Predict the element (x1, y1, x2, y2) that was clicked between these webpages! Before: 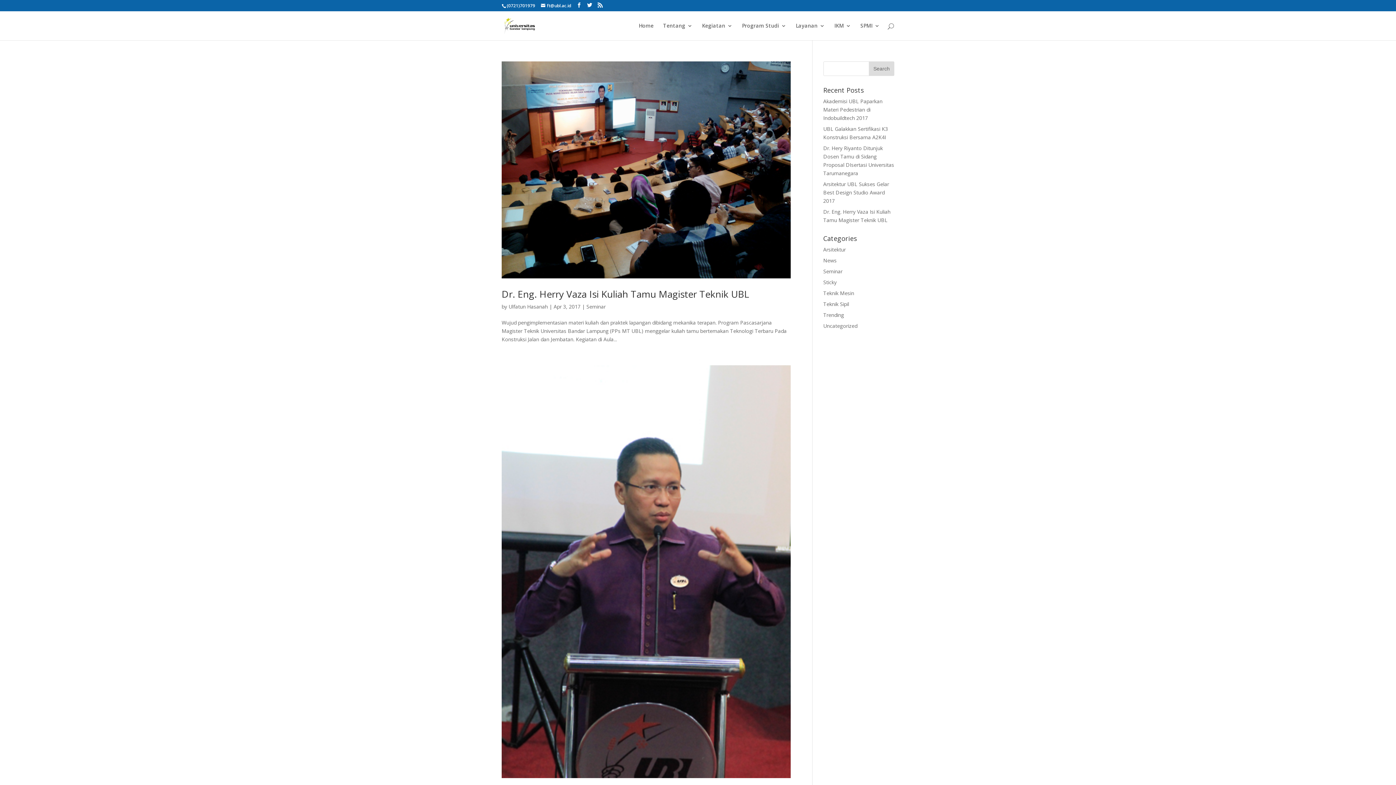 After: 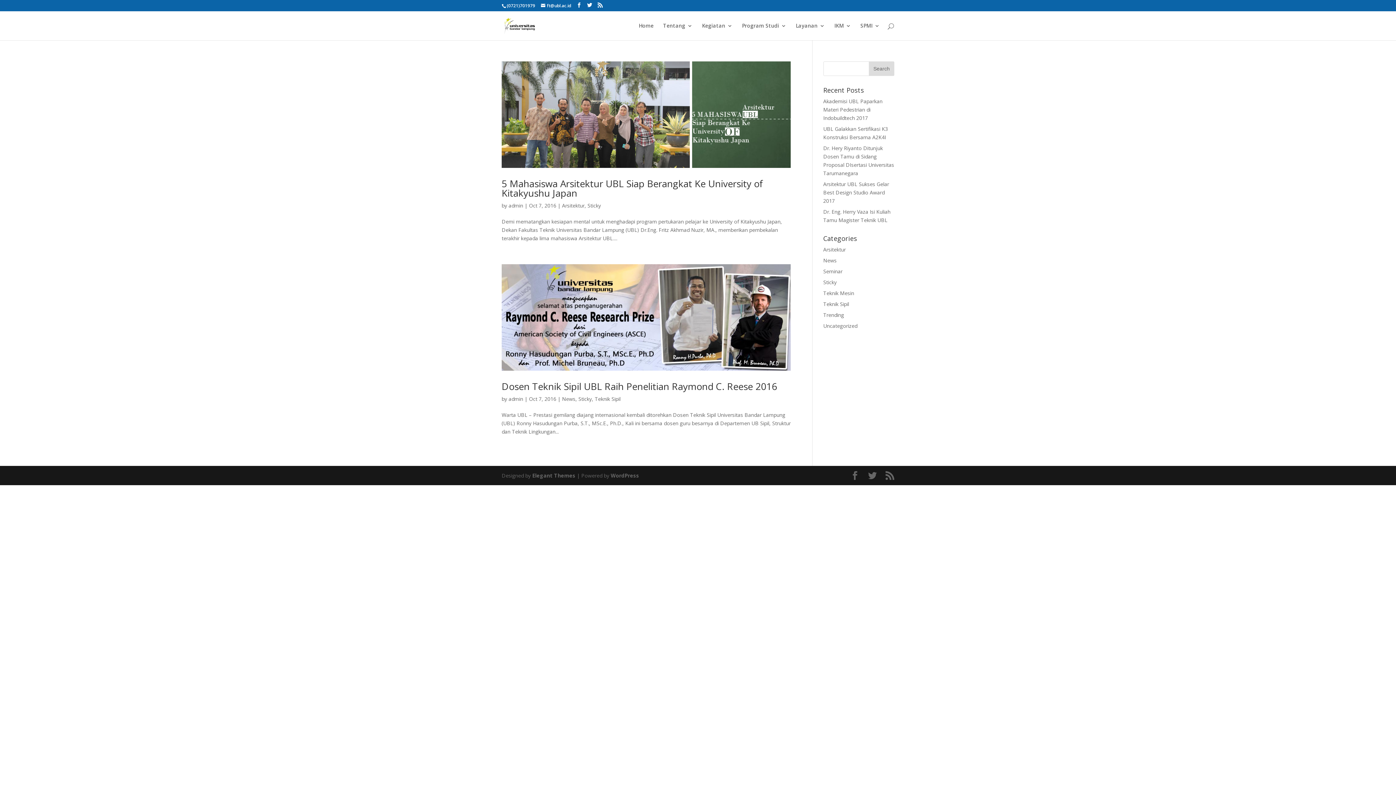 Action: bbox: (823, 278, 836, 285) label: Sticky